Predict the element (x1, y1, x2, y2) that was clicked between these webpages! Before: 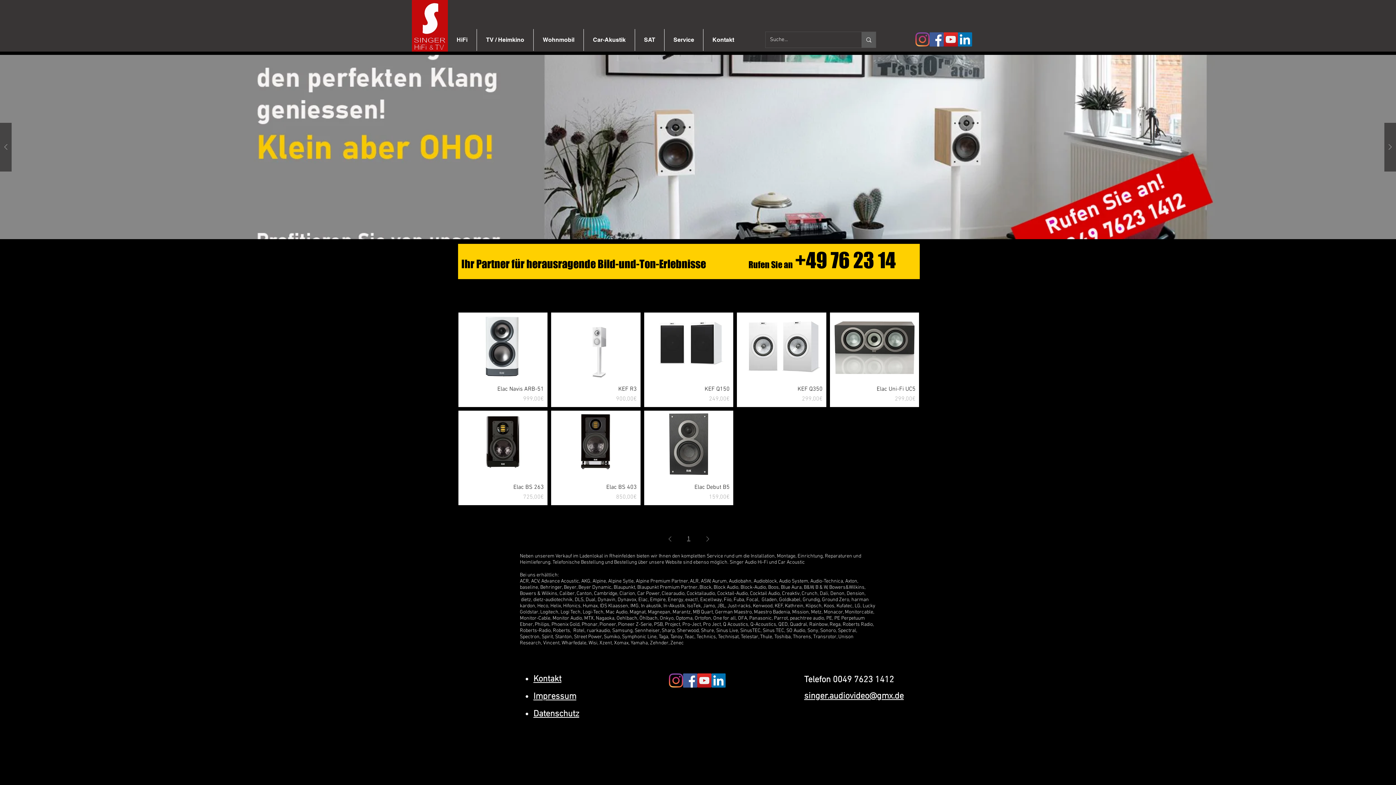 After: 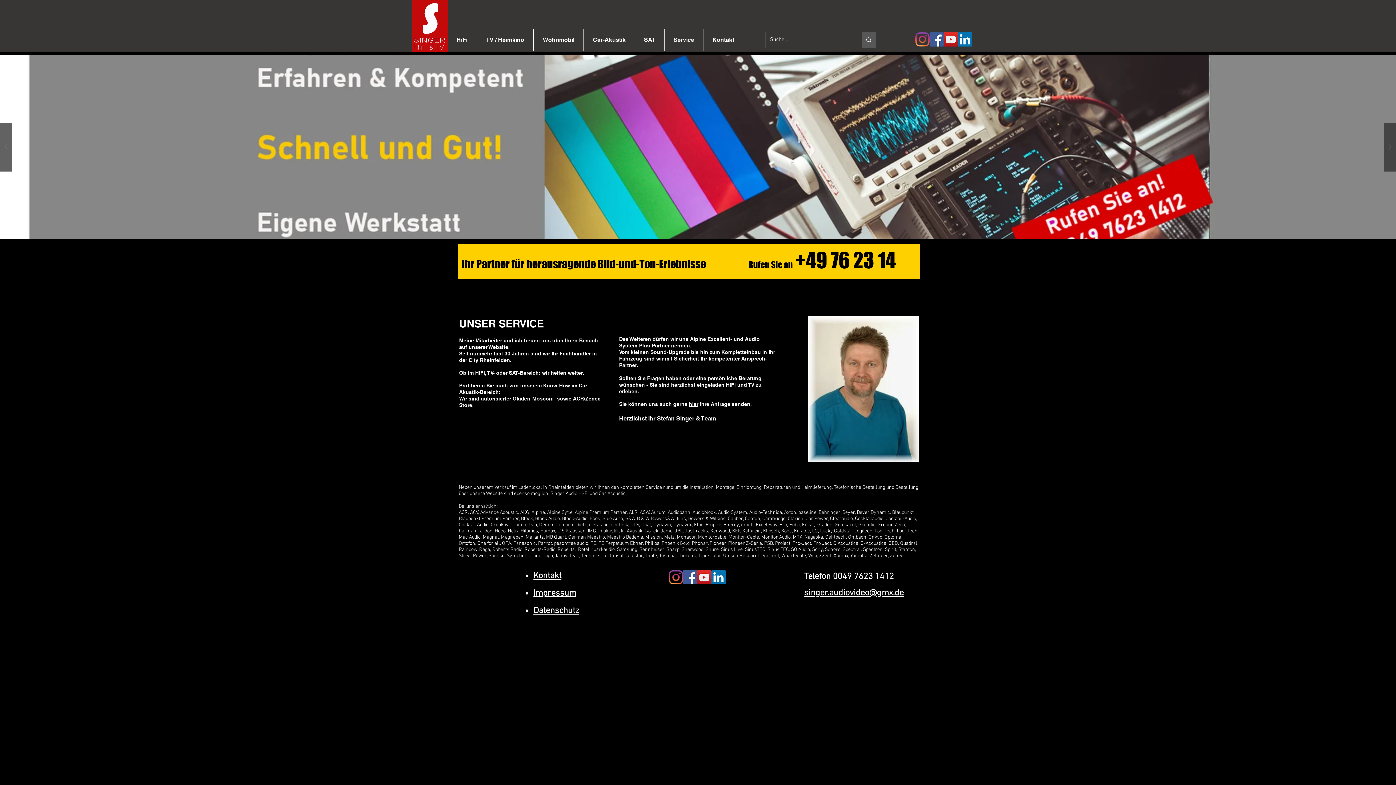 Action: bbox: (664, 29, 703, 50) label: Service